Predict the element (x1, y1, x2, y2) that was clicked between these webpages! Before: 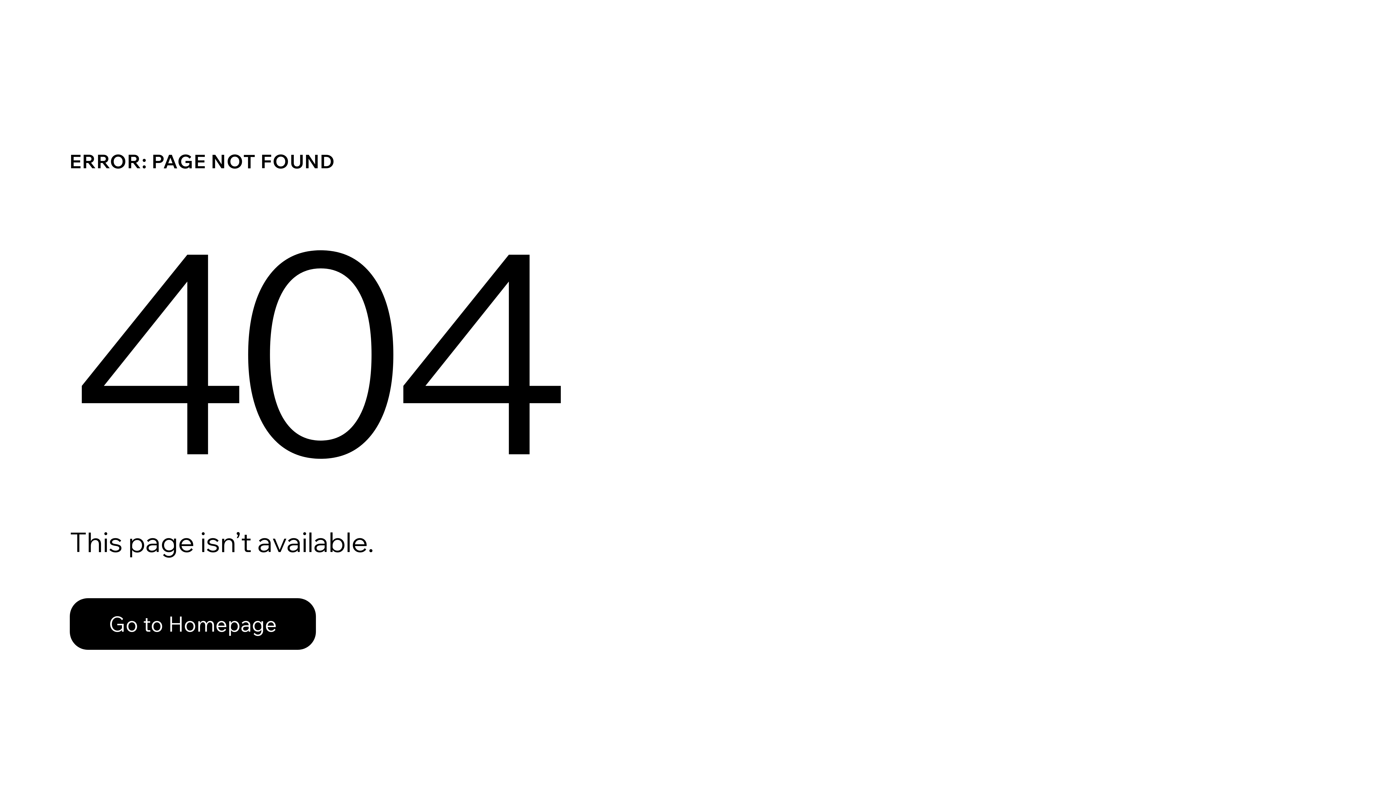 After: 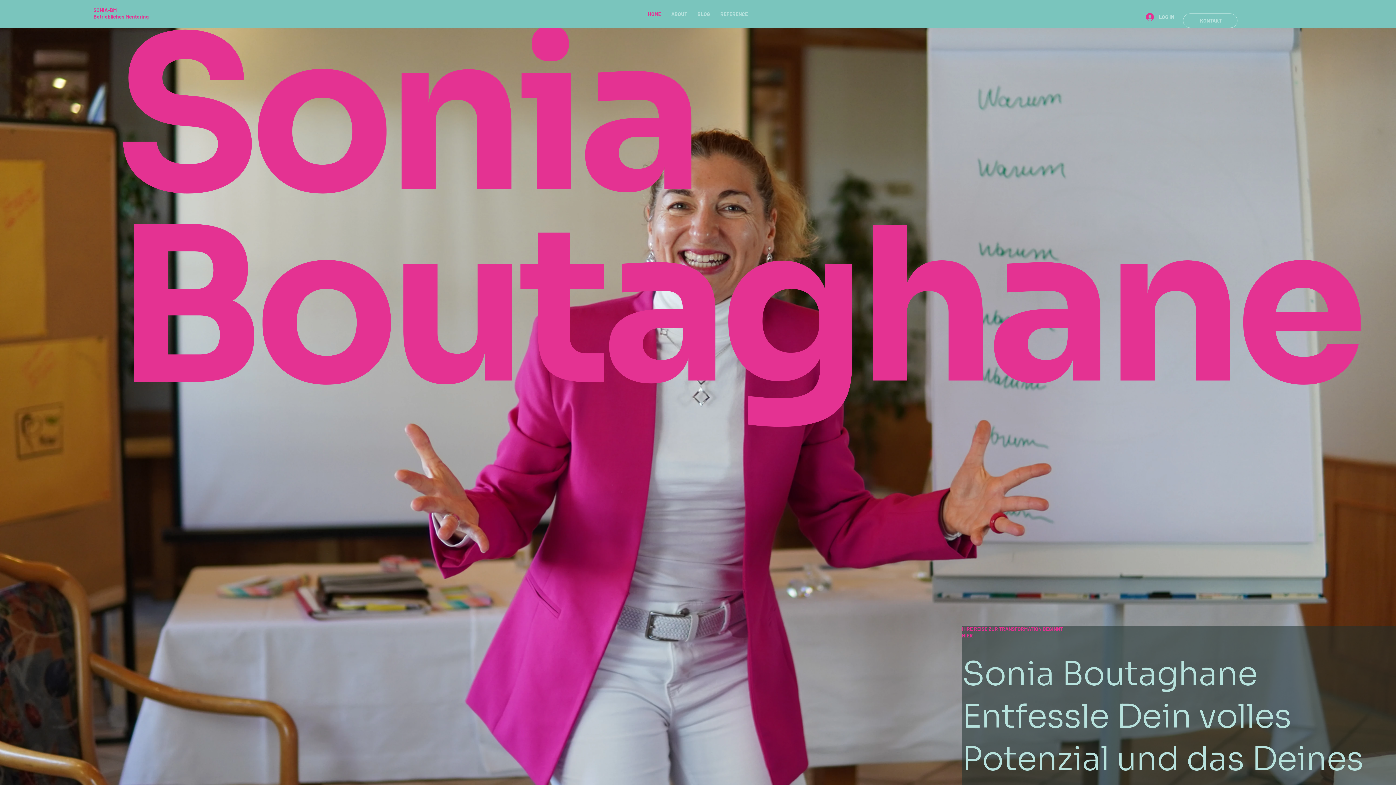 Action: bbox: (69, 598, 316, 650) label: Go to Homepage